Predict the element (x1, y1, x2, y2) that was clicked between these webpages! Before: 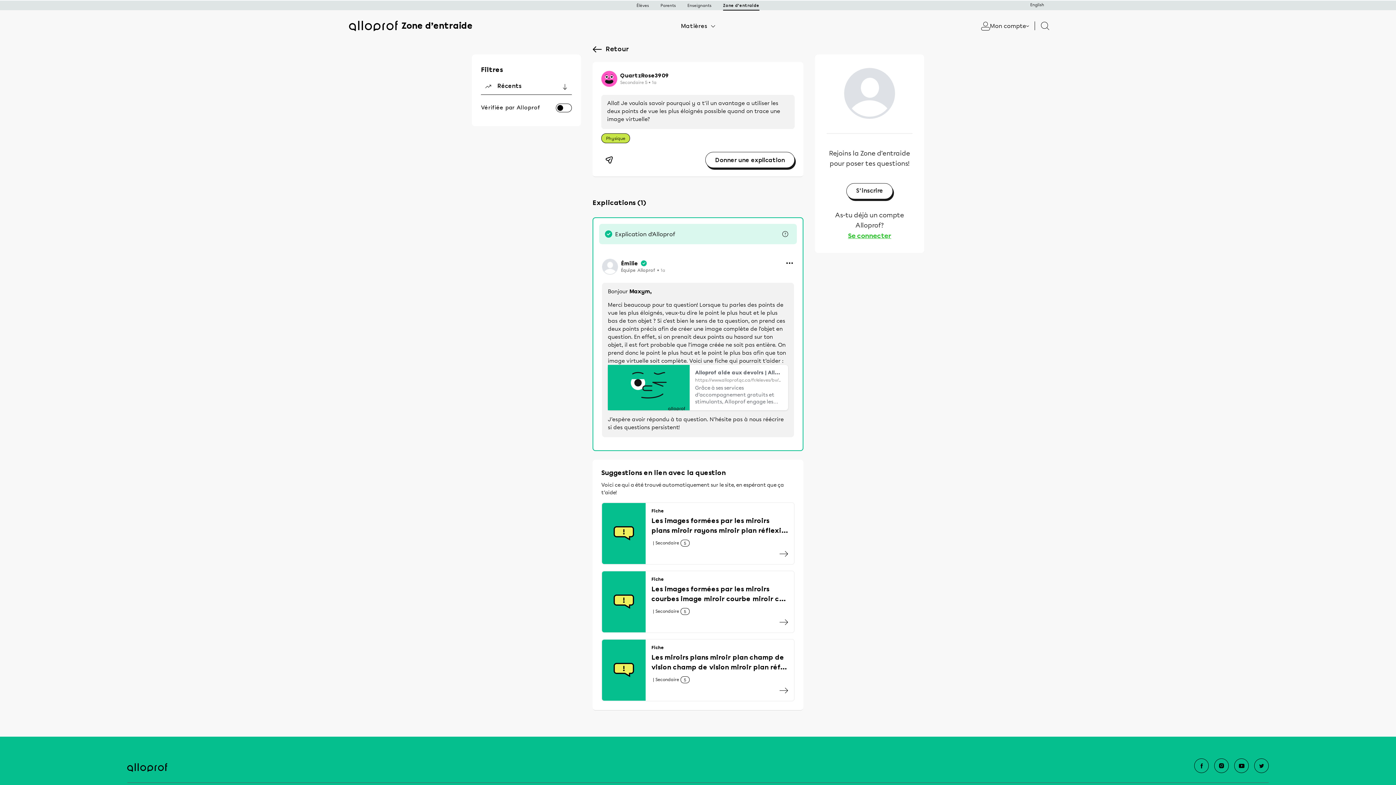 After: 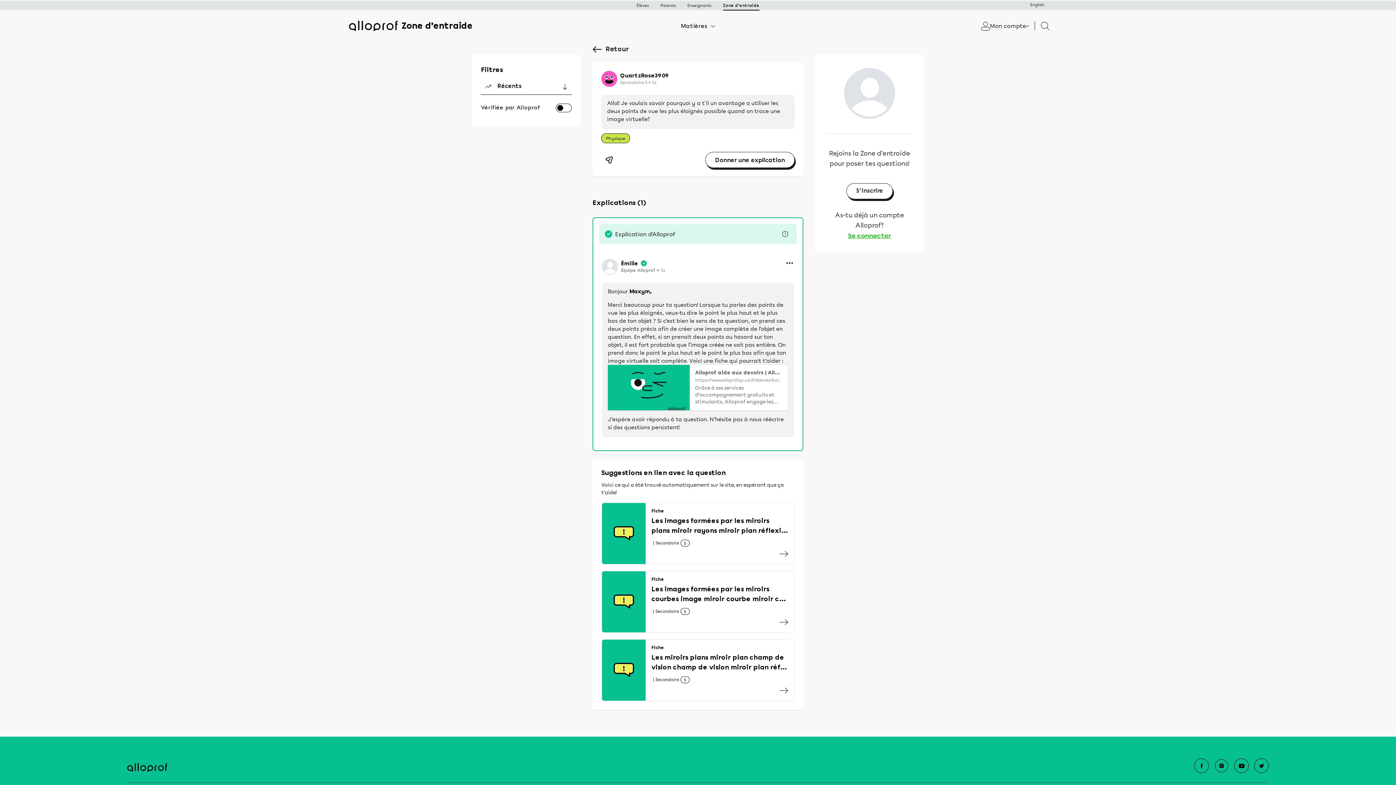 Action: bbox: (1214, 758, 1229, 773)